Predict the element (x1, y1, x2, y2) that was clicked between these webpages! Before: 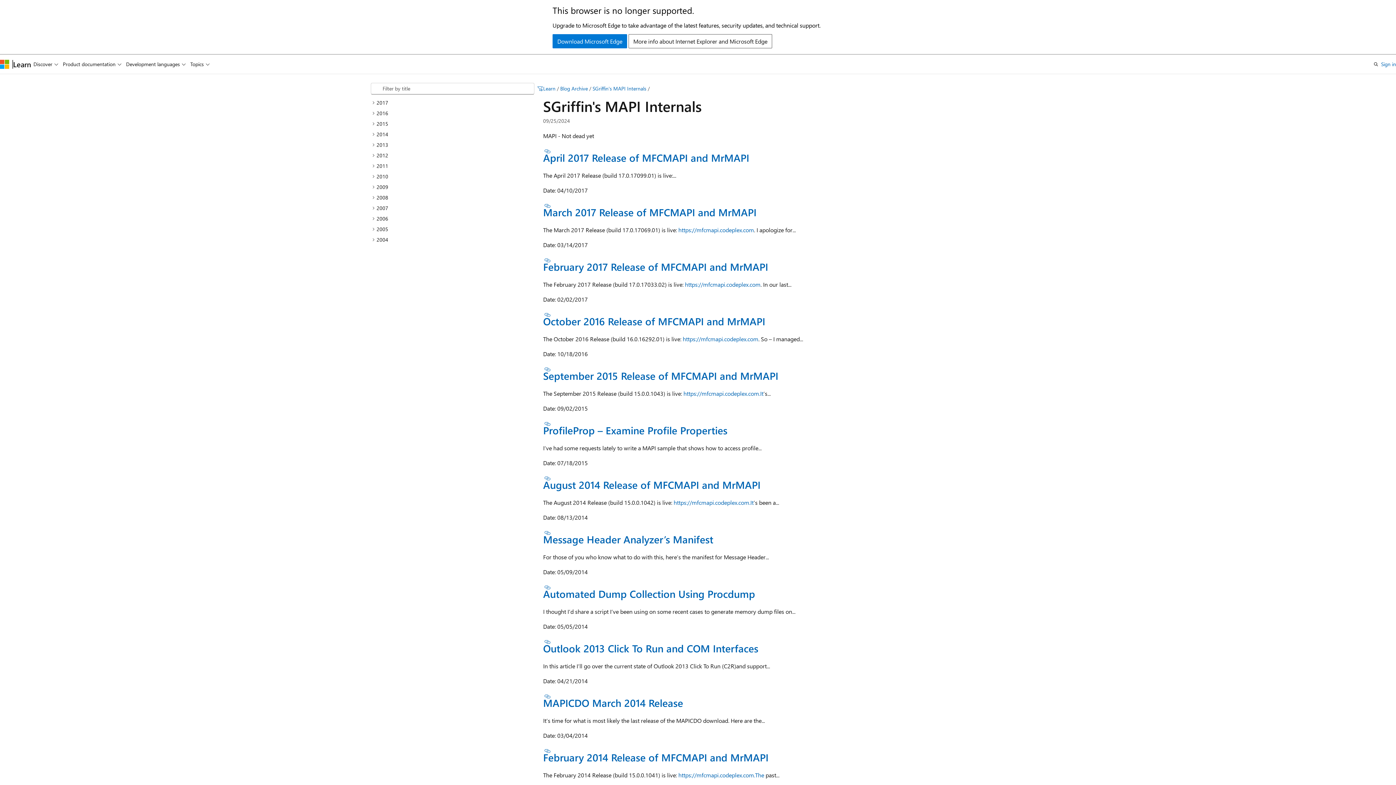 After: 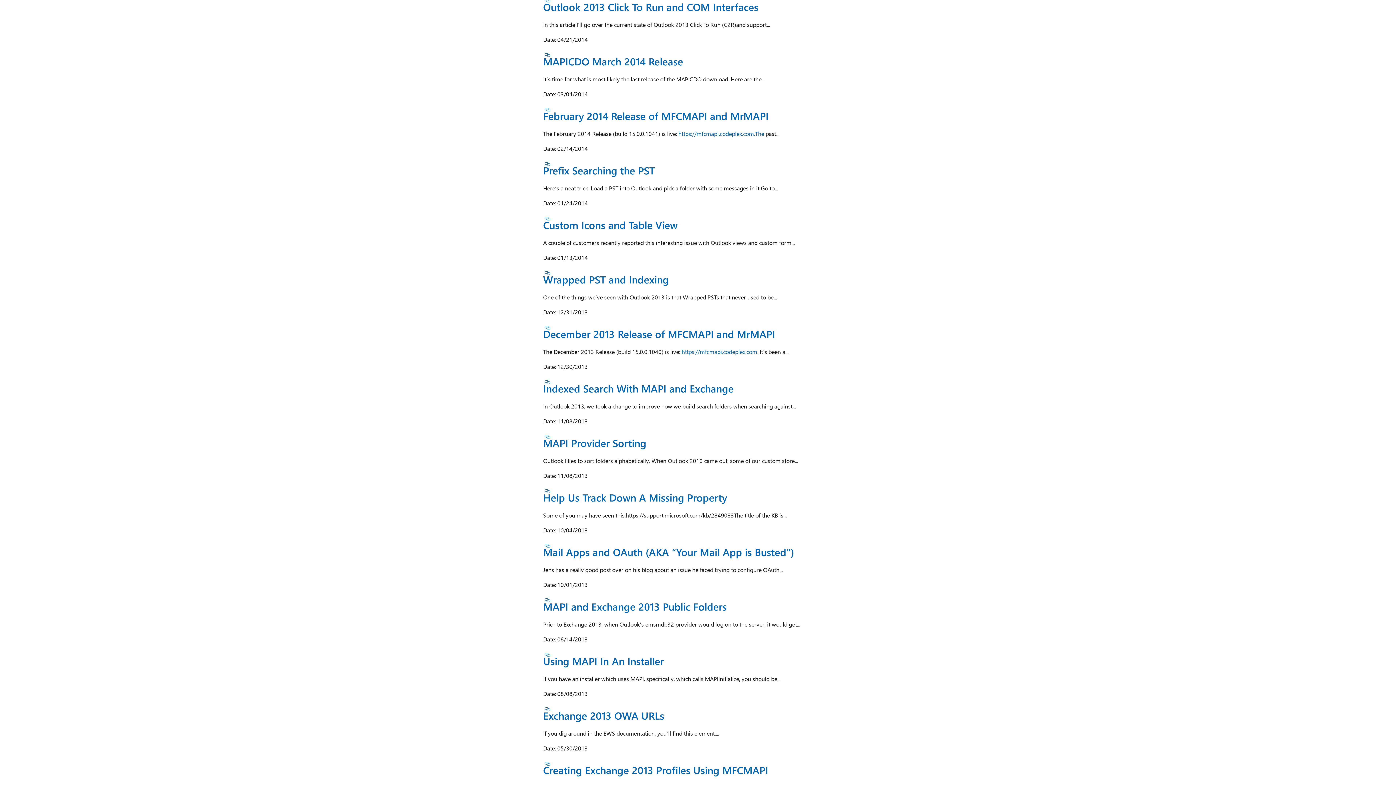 Action: bbox: (543, 639, 552, 644) label: Section titled: Outlook 2013 Click To Run and COM Interfaces